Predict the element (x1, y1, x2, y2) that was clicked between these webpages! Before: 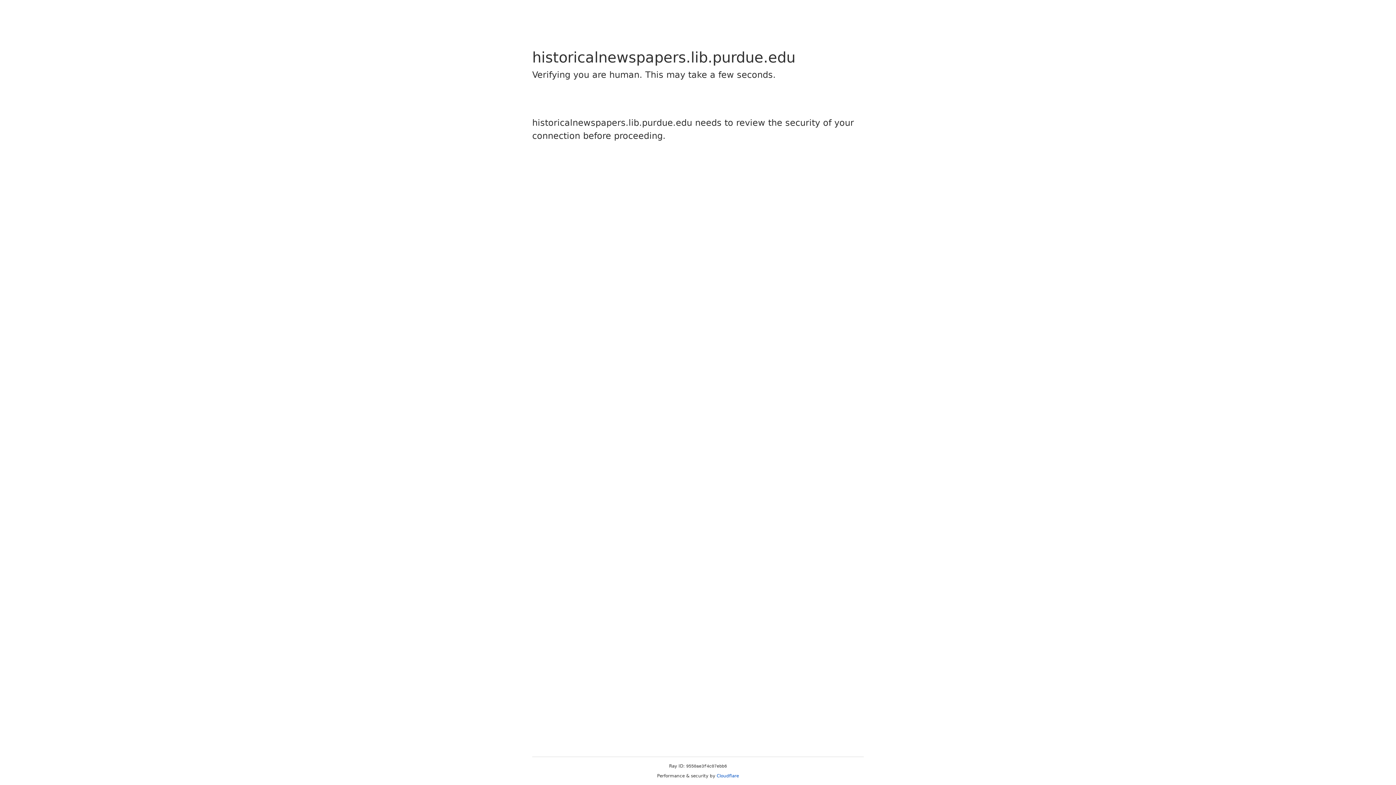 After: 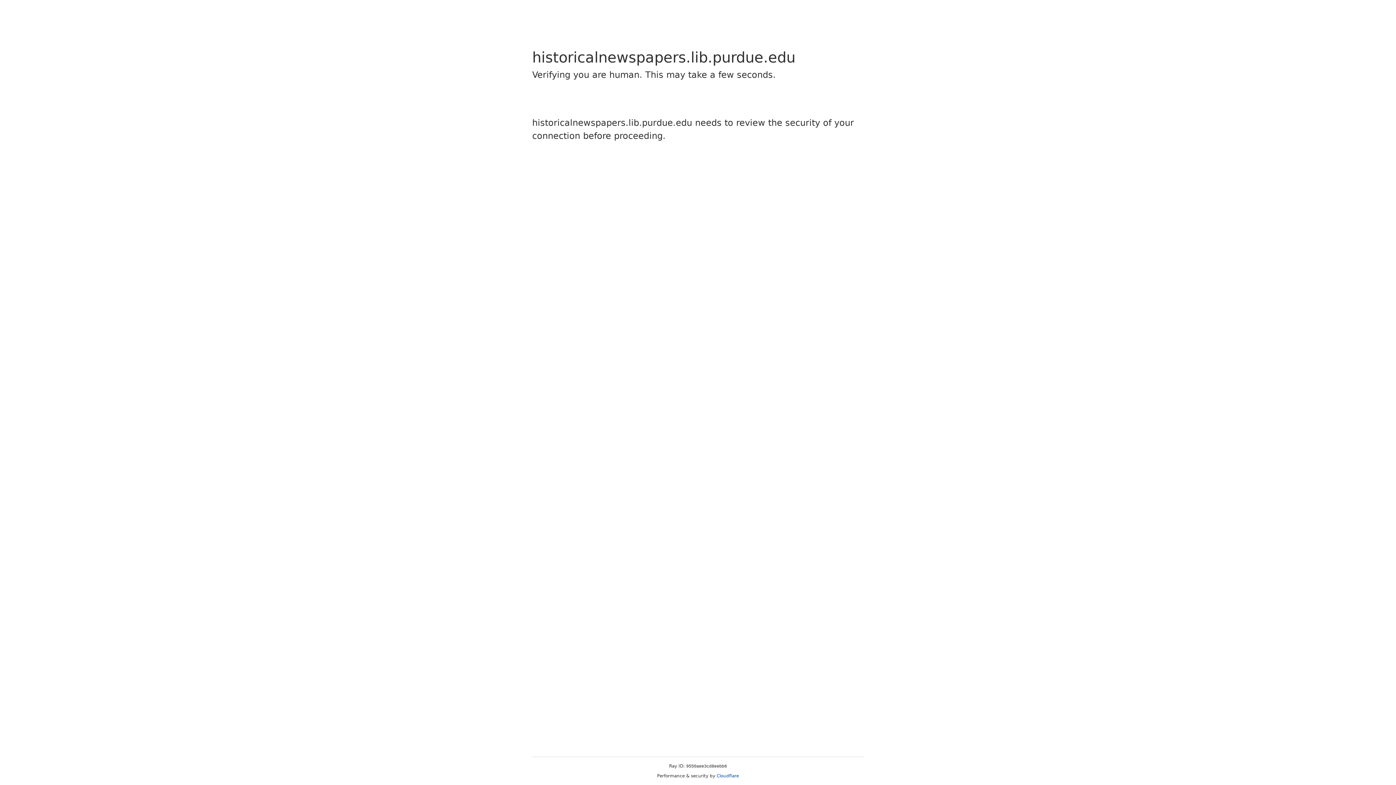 Action: bbox: (716, 773, 739, 778) label: Cloudflare